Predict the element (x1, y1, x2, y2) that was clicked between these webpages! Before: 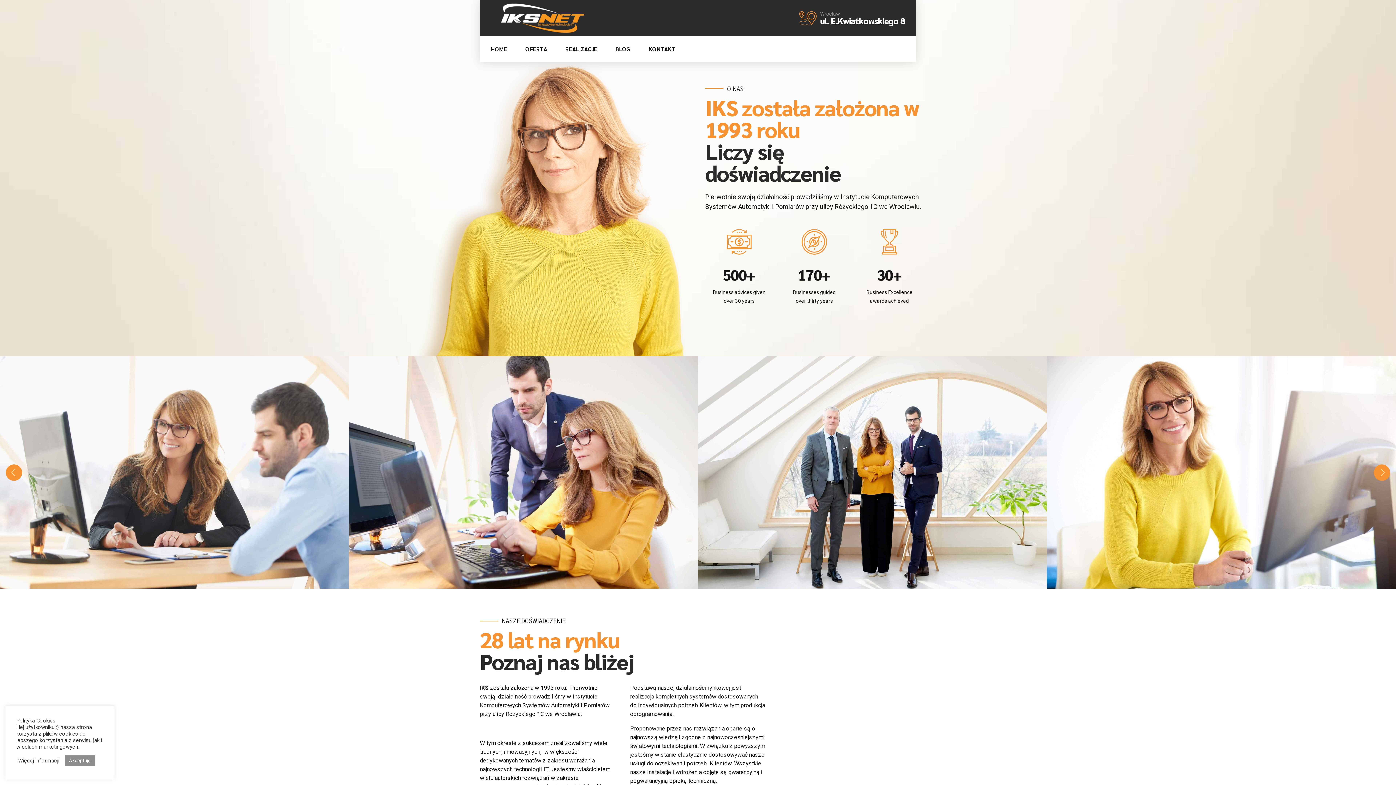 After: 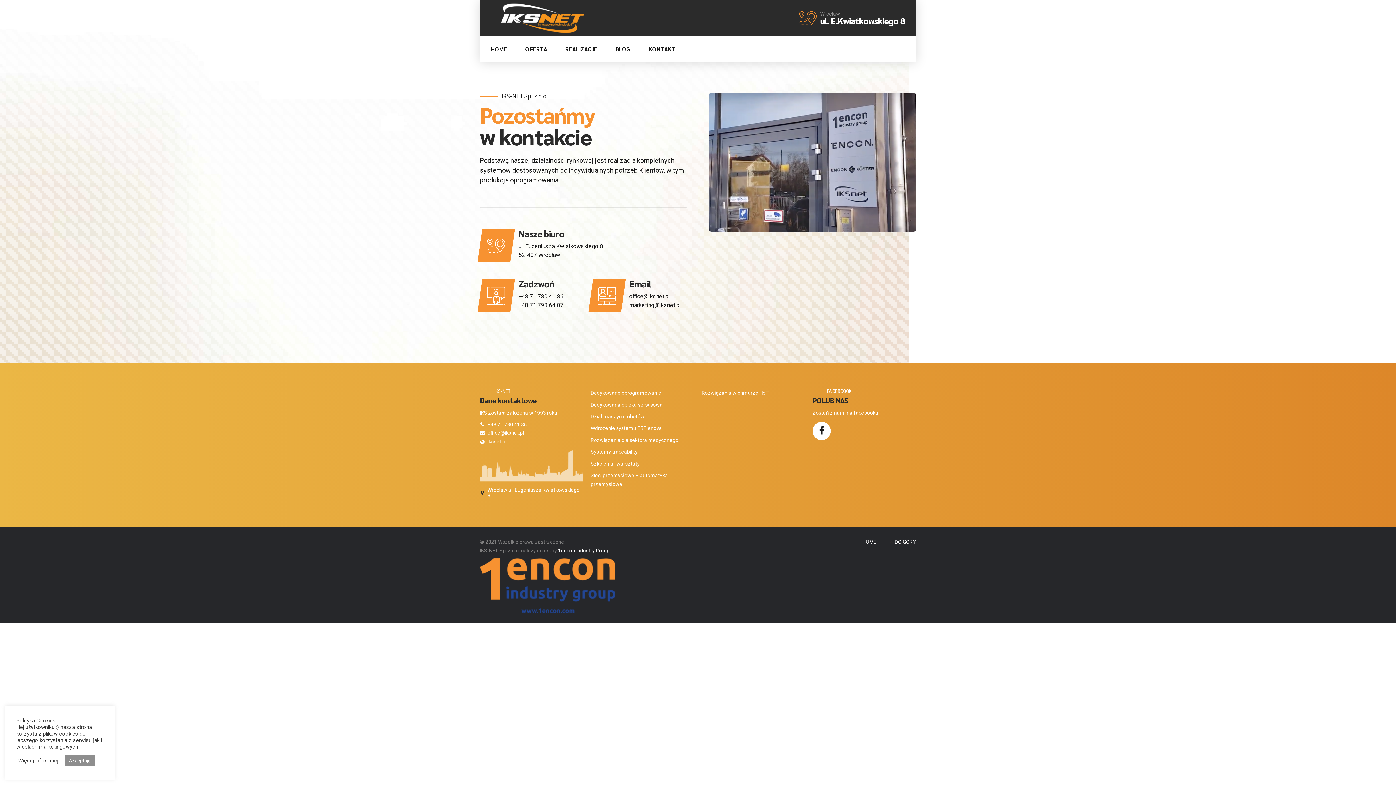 Action: label: KONTAKT bbox: (648, 36, 675, 61)